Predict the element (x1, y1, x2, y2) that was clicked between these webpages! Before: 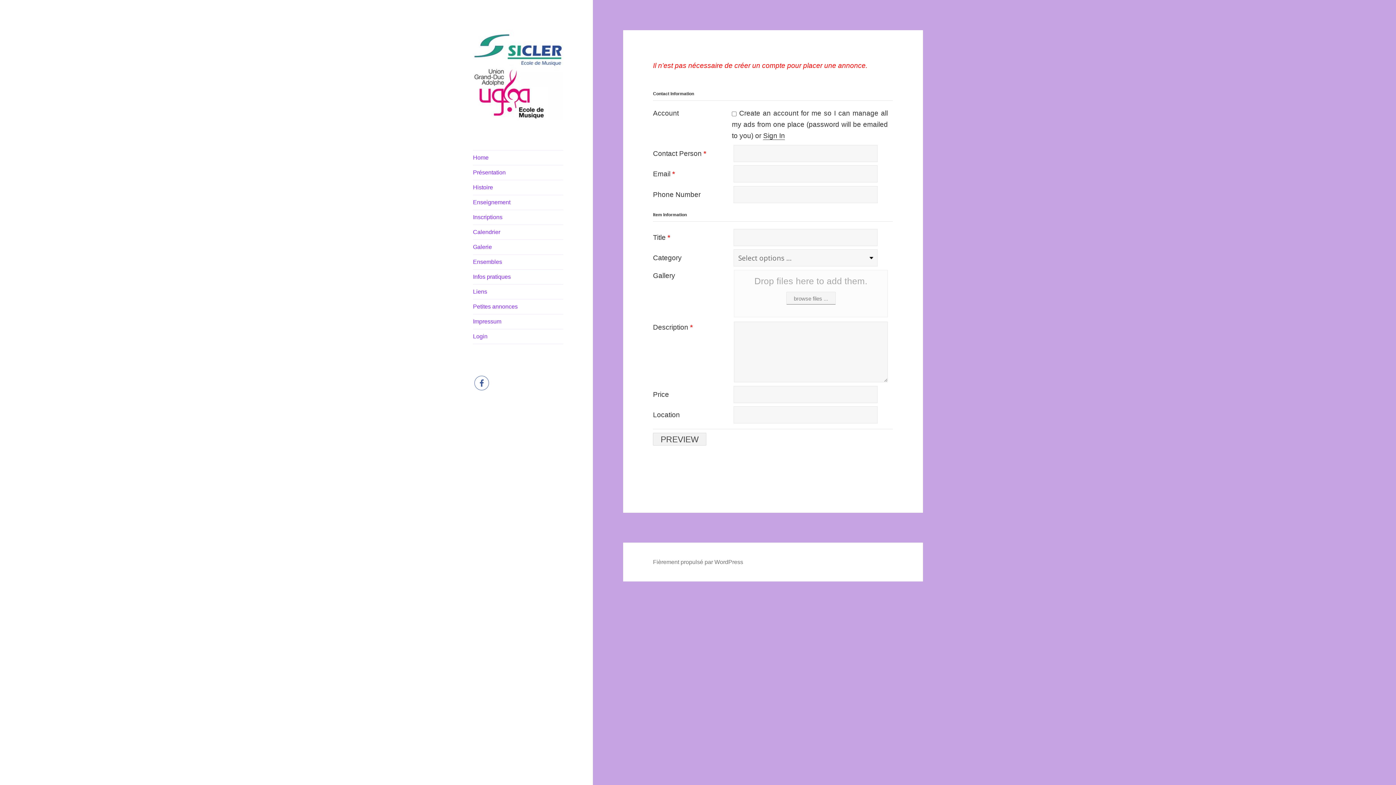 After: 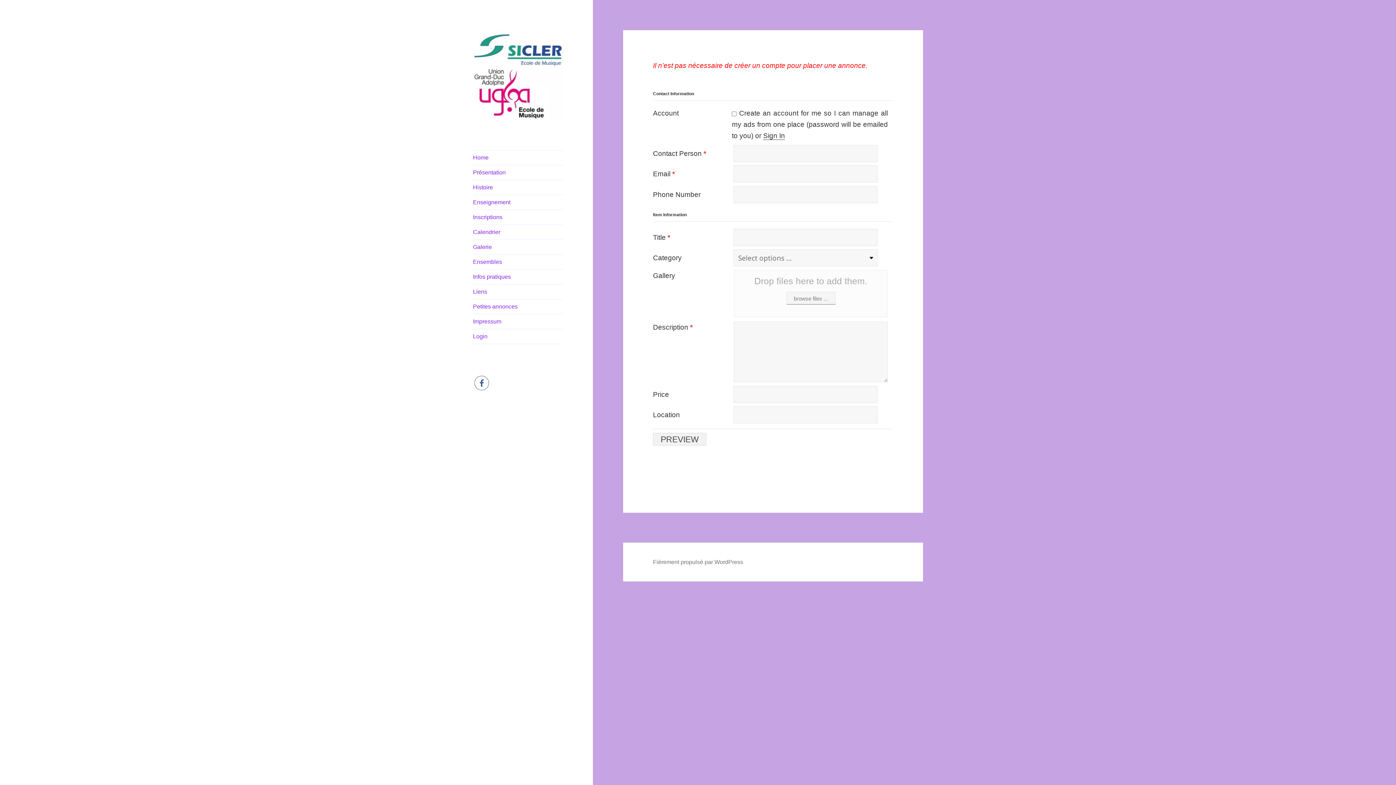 Action: bbox: (474, 376, 489, 390)